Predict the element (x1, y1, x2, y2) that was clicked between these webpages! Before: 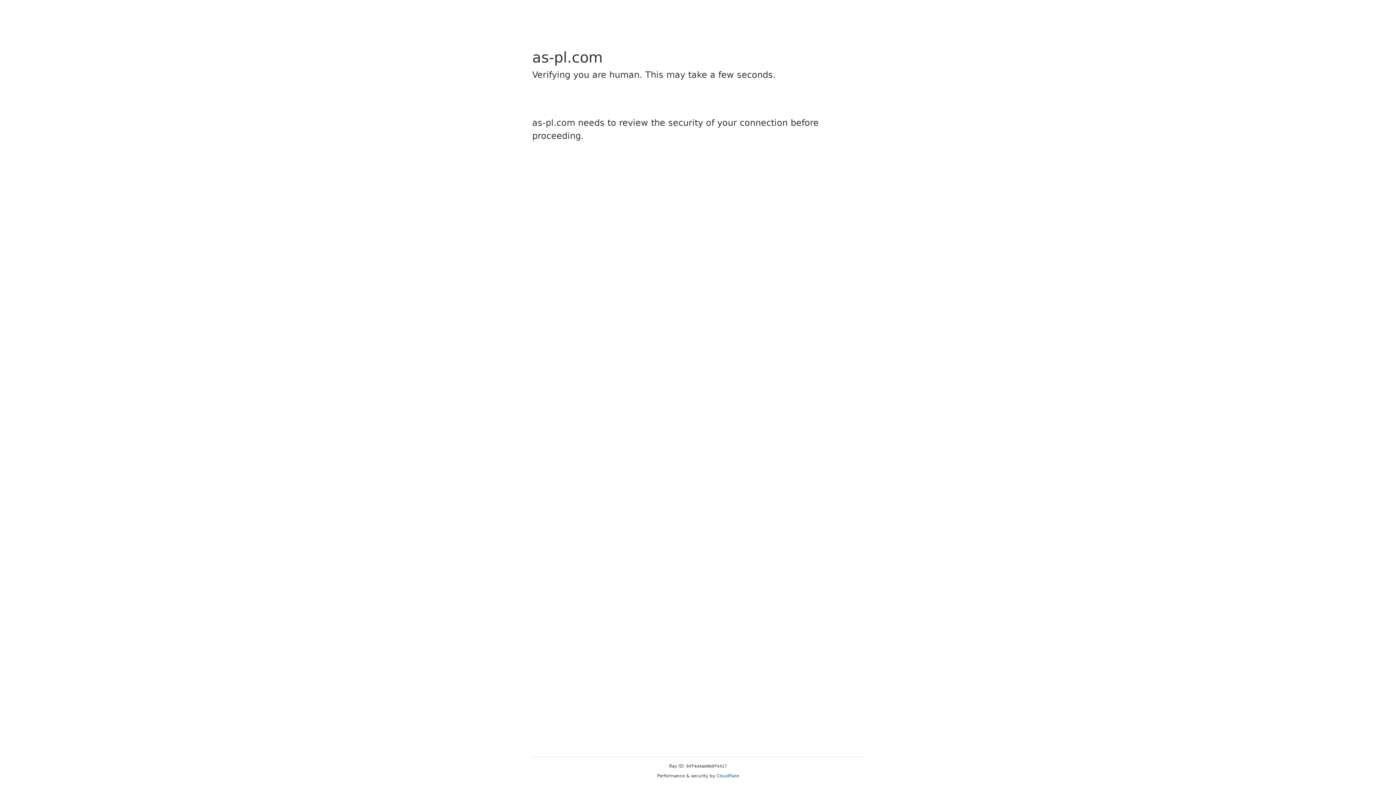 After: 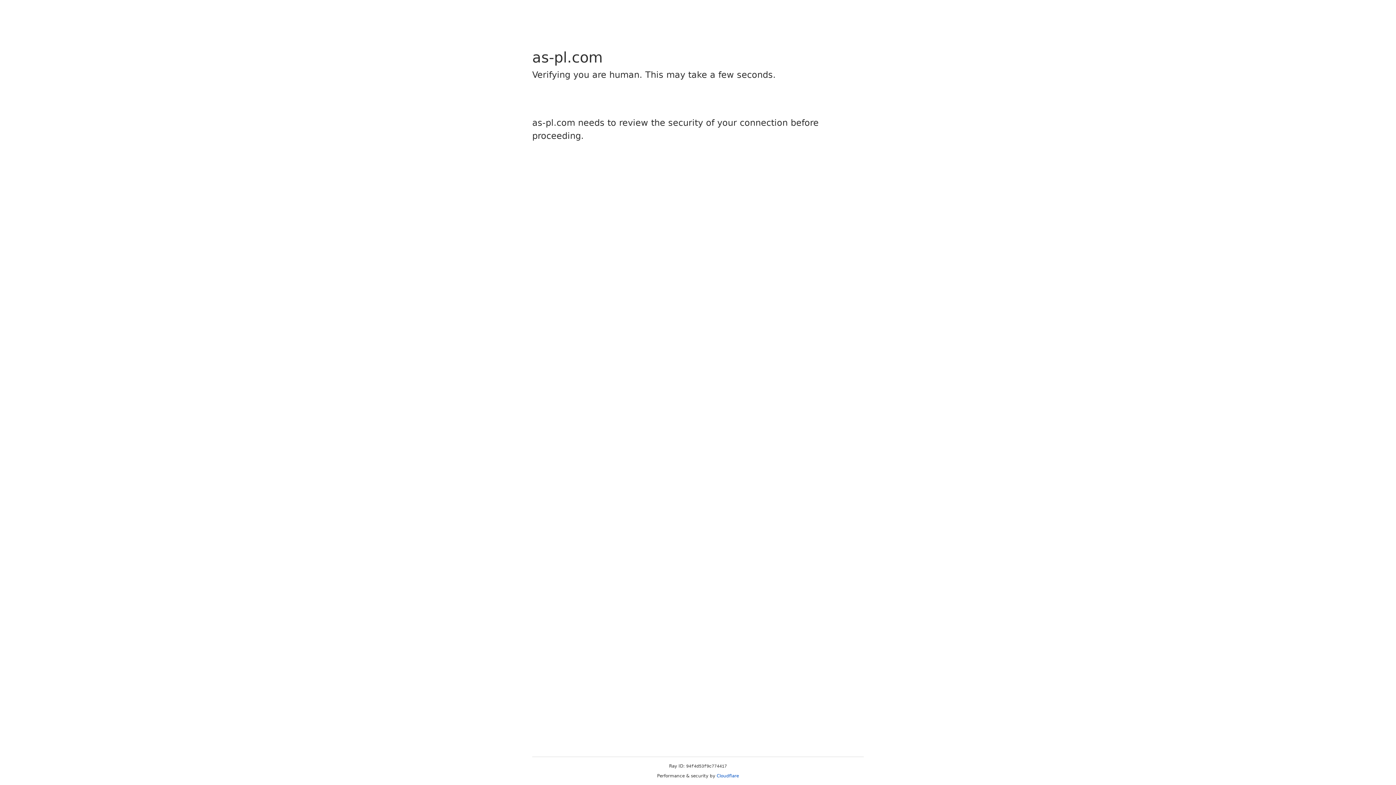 Action: label: Cloudflare bbox: (716, 773, 739, 778)